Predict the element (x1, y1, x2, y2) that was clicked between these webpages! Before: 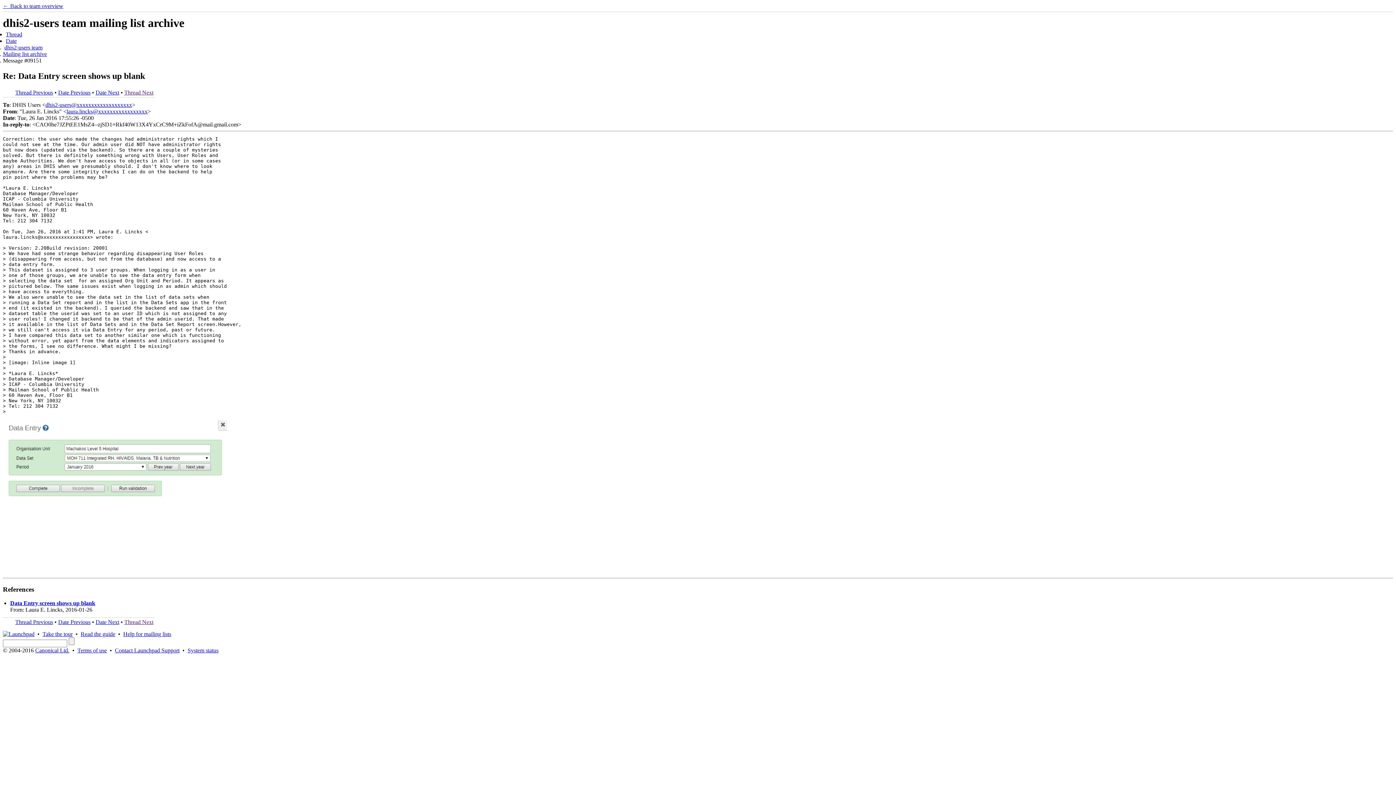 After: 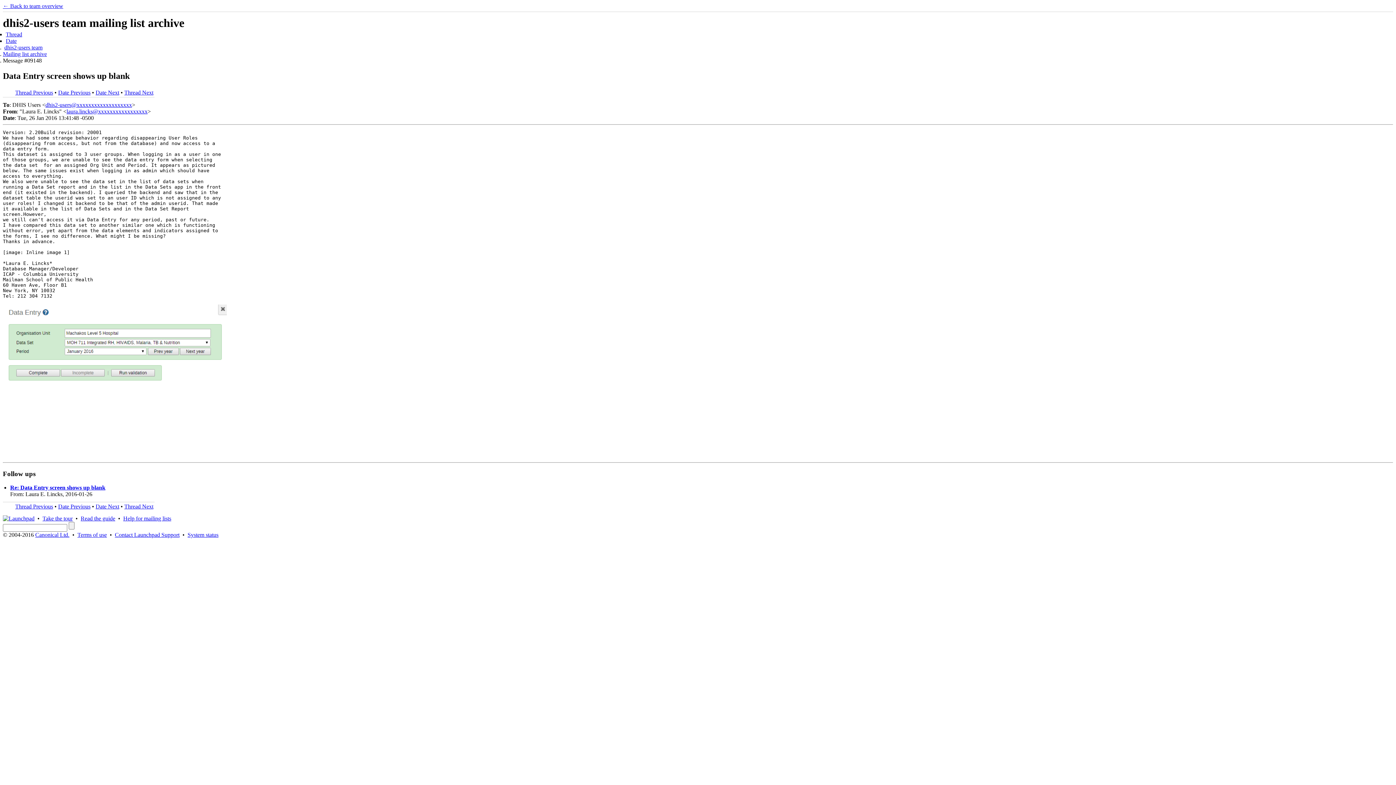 Action: bbox: (10, 600, 95, 606) label: Data Entry screen shows up blank